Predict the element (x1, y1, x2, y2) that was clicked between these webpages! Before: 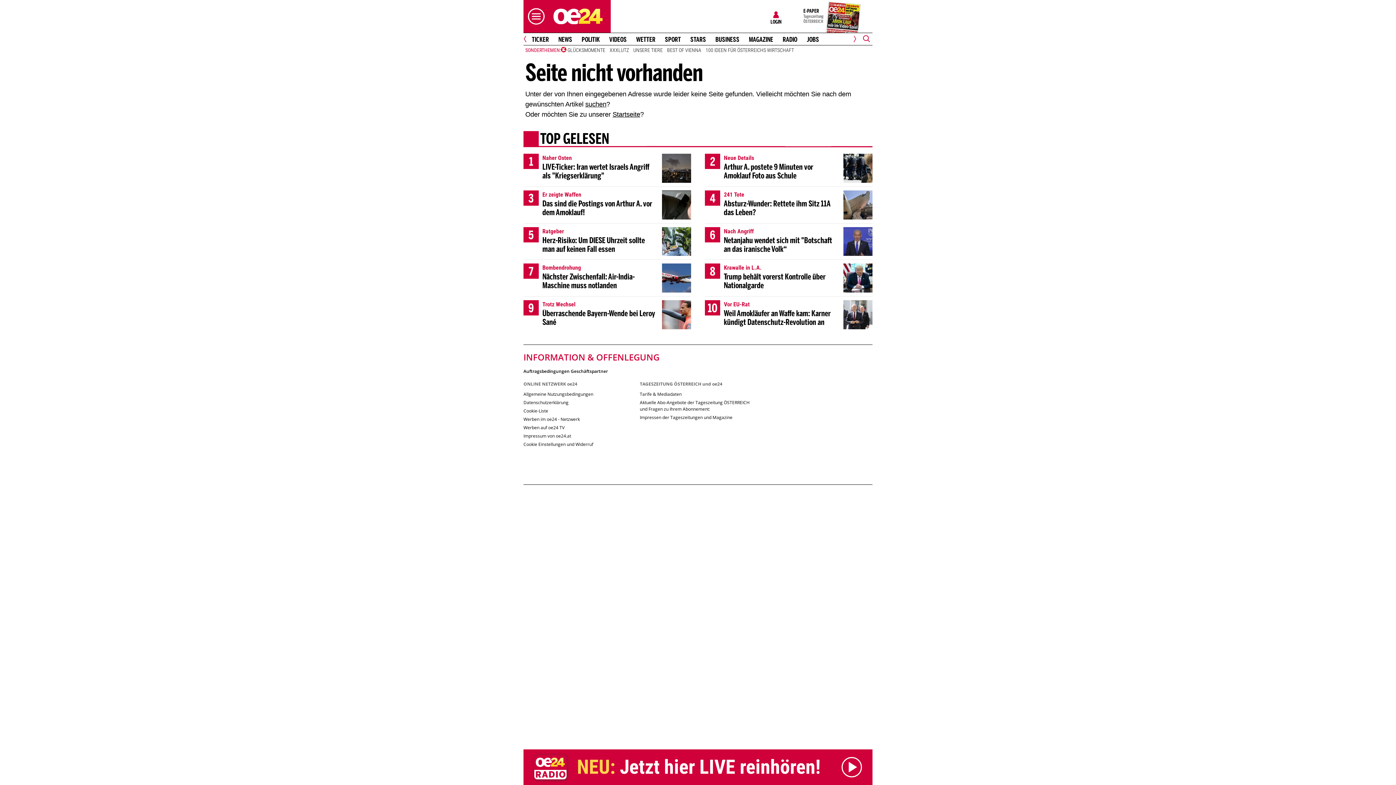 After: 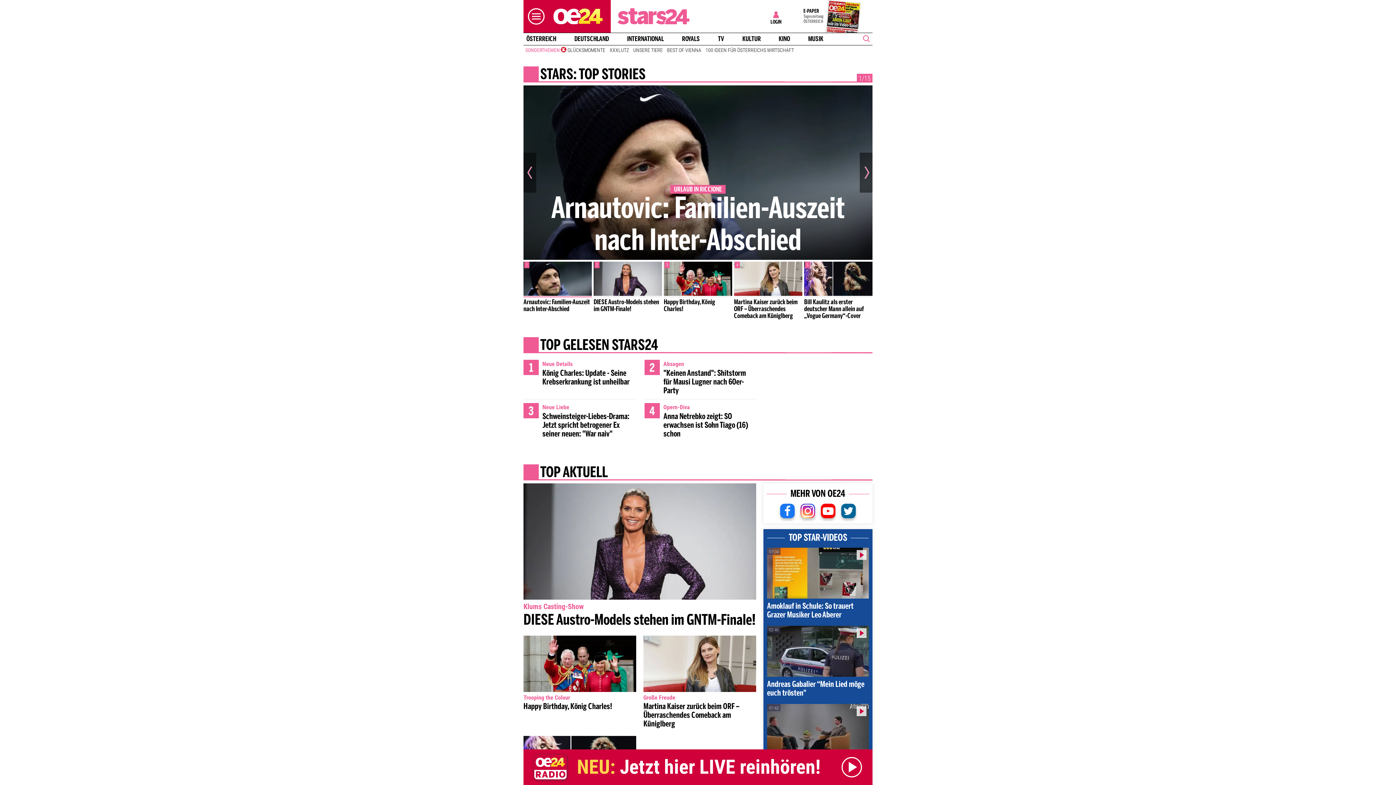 Action: label: STARS bbox: (687, 36, 709, 43)